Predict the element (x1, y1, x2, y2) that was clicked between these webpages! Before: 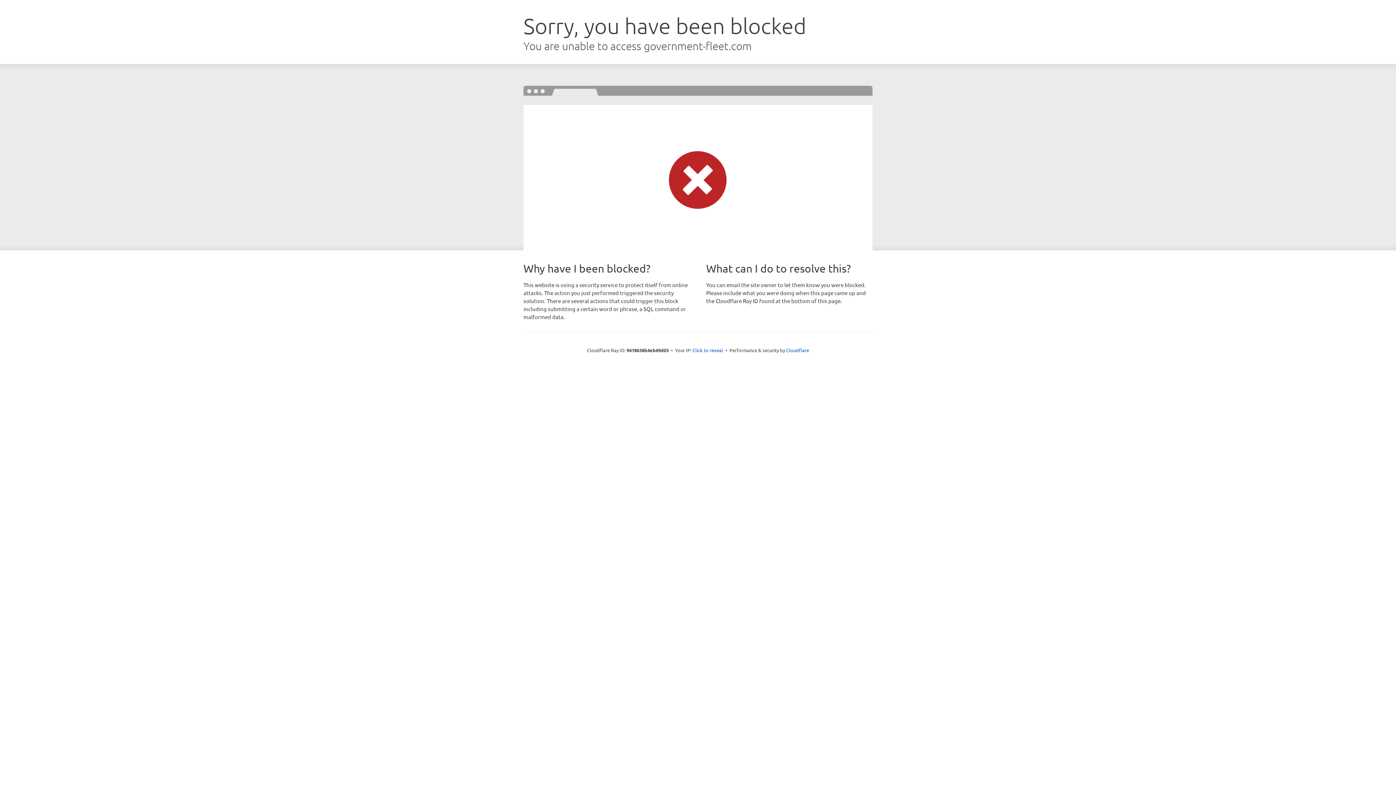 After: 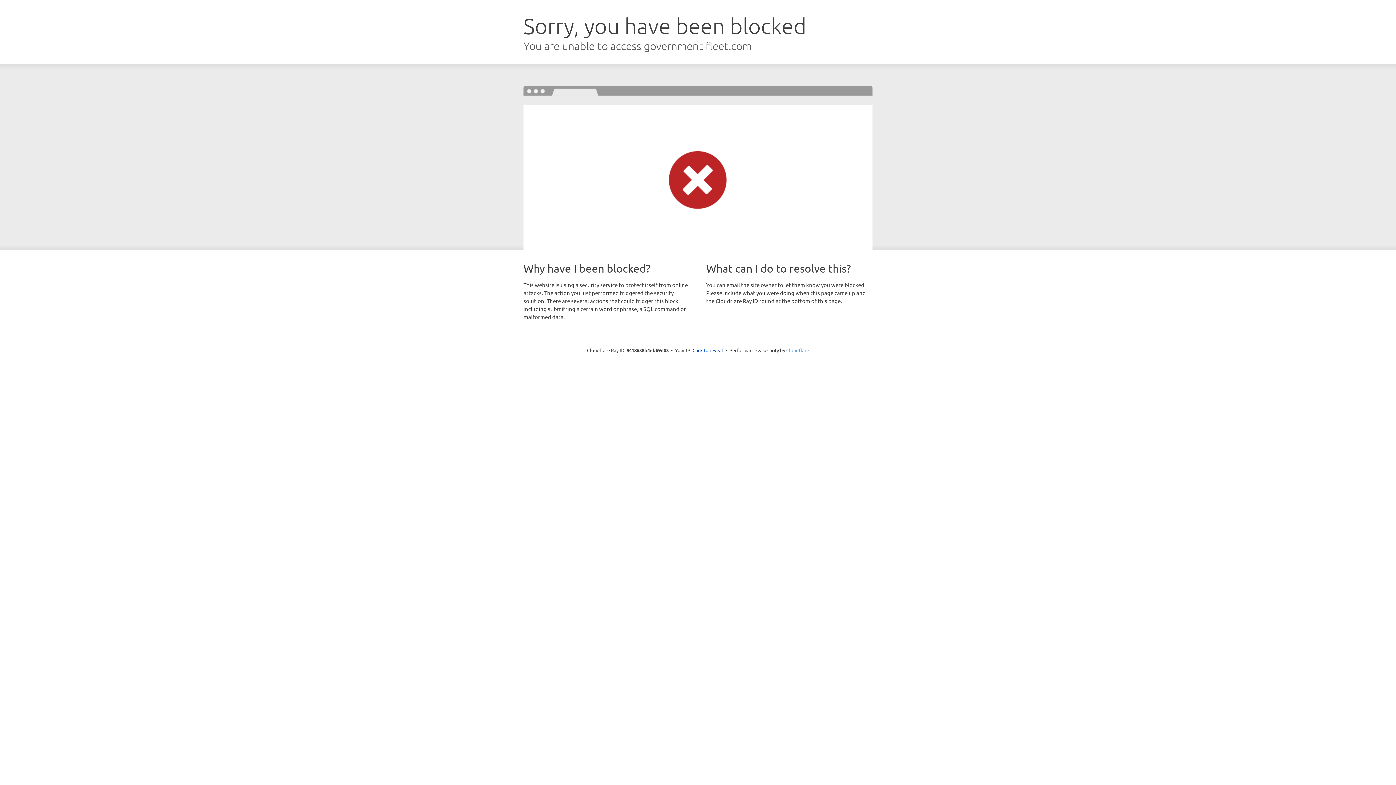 Action: bbox: (786, 347, 809, 353) label: Cloudflare